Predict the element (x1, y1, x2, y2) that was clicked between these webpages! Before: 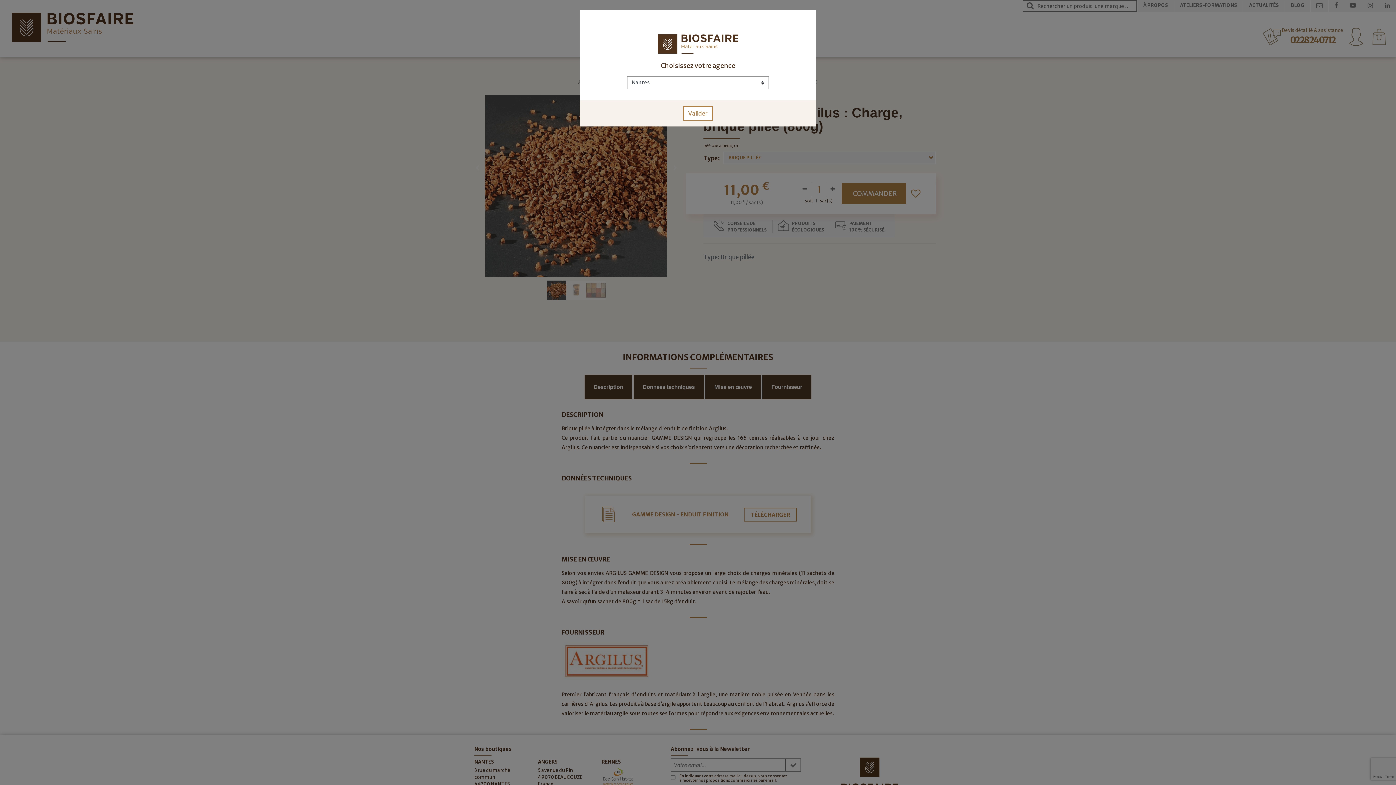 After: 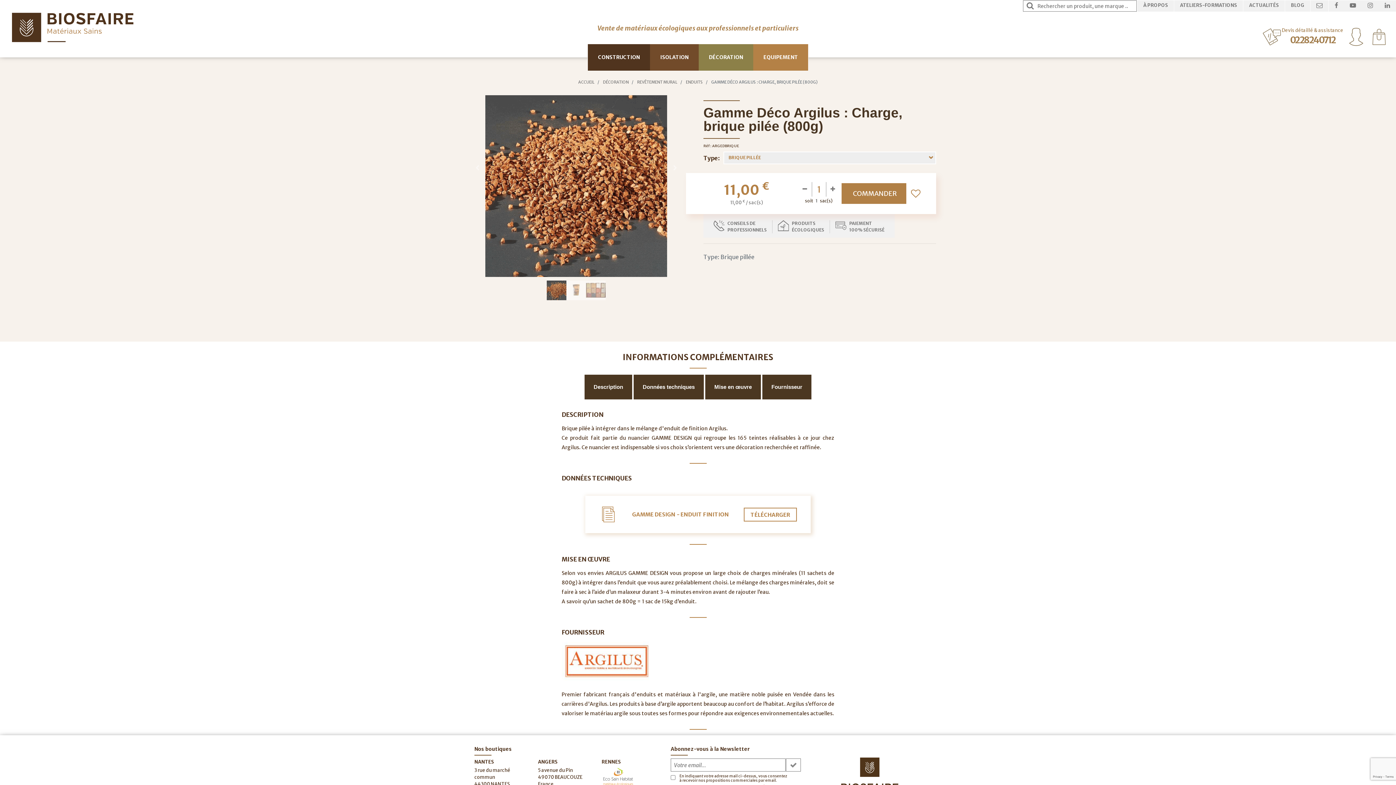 Action: bbox: (683, 106, 713, 120) label: Valider